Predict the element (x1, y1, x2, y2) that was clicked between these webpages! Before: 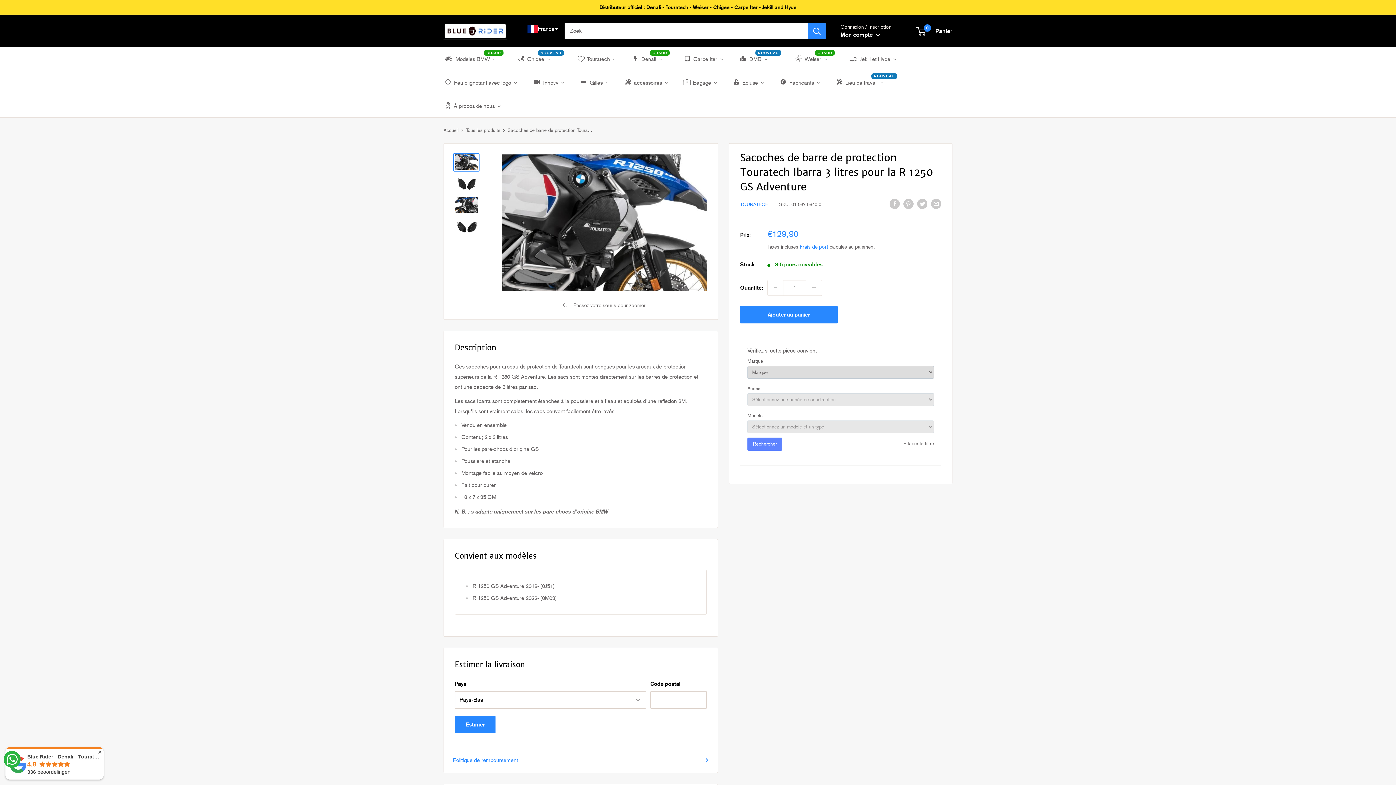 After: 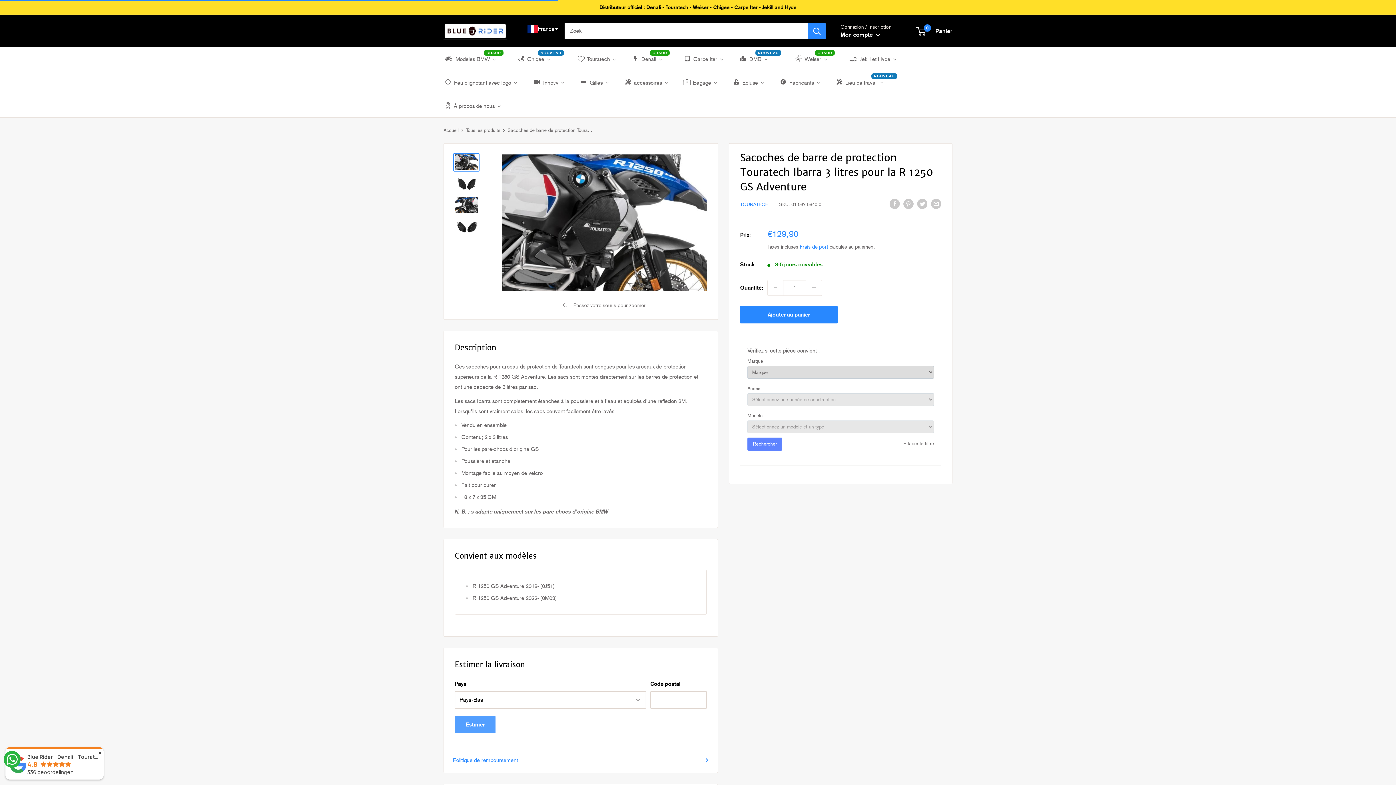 Action: bbox: (454, 668, 495, 686) label: Estimer